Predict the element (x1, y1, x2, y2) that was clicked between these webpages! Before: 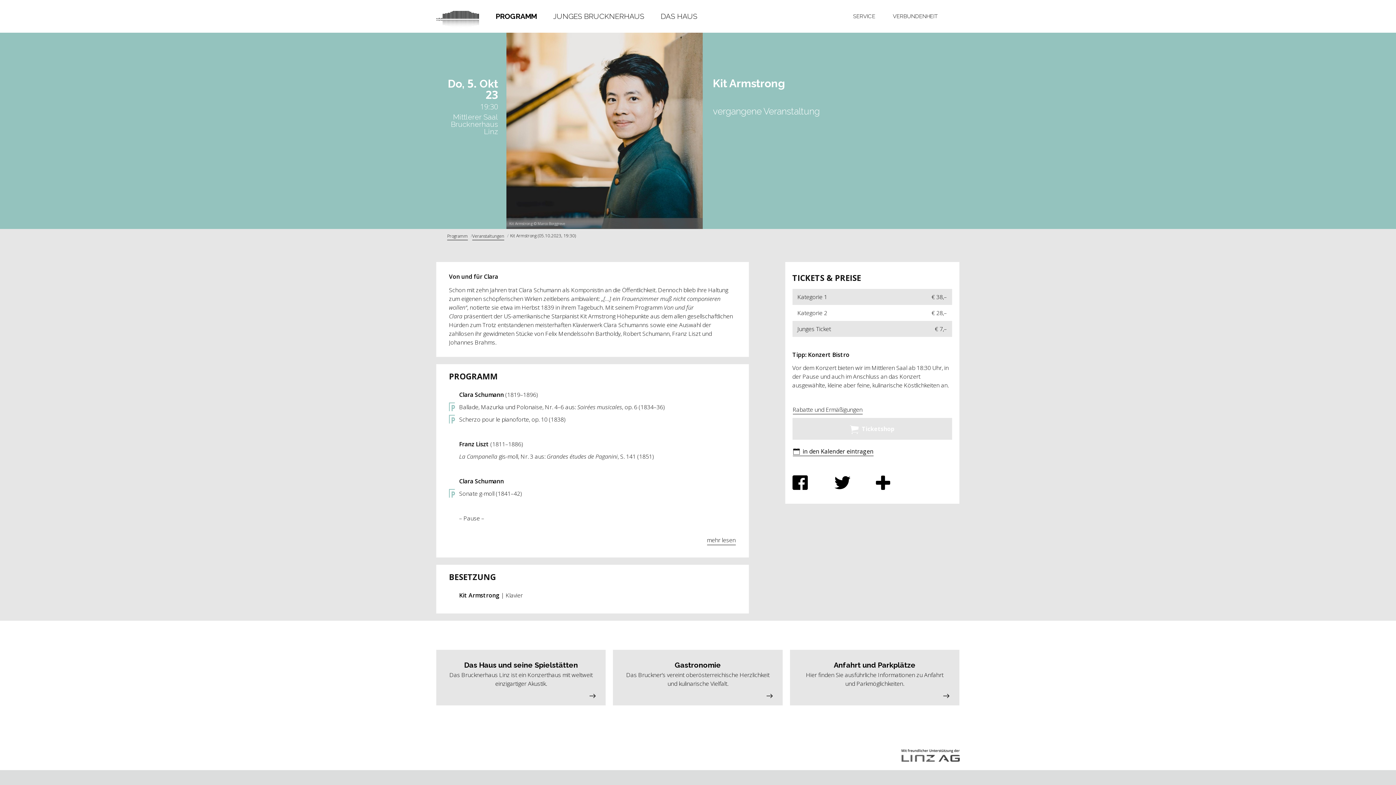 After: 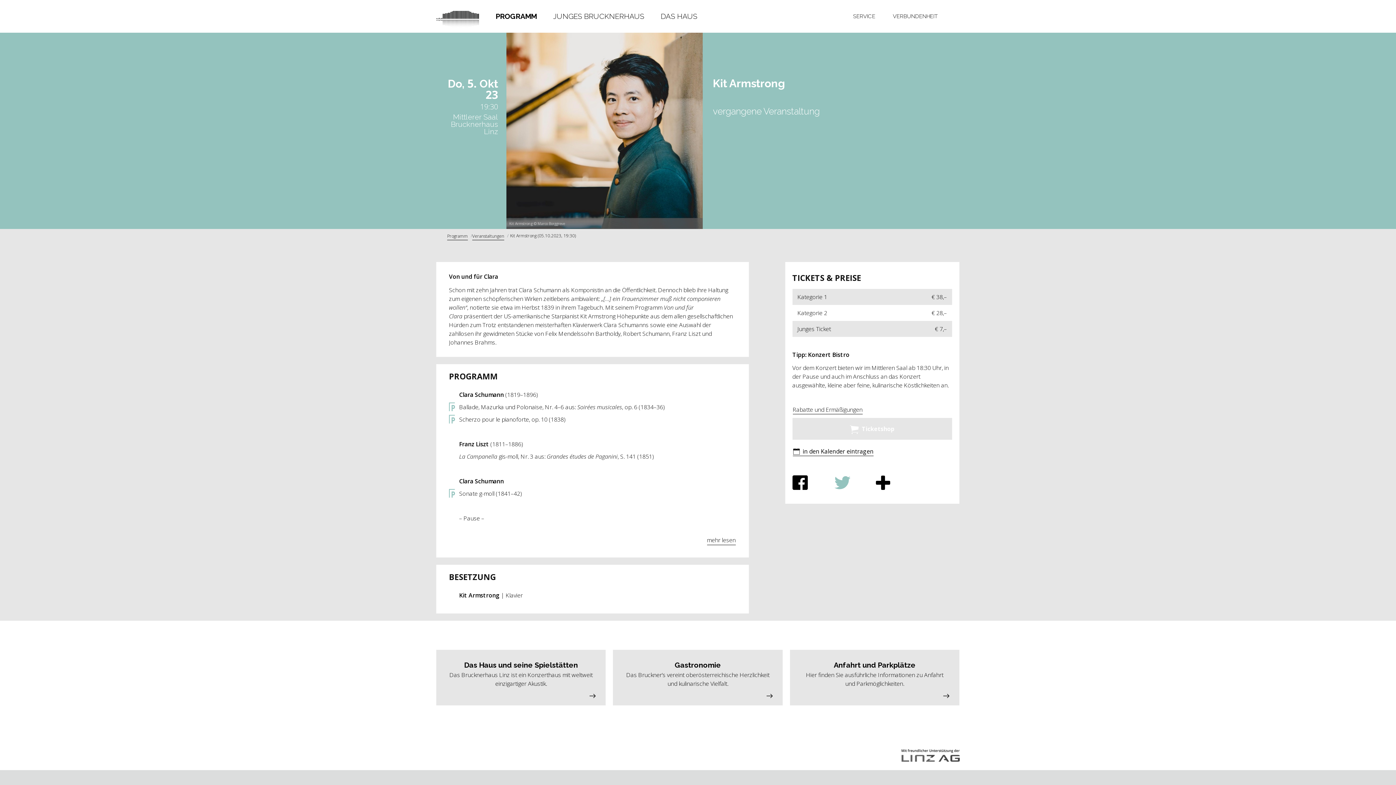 Action: label: Bei Twitter teilen bbox: (834, 475, 870, 486)